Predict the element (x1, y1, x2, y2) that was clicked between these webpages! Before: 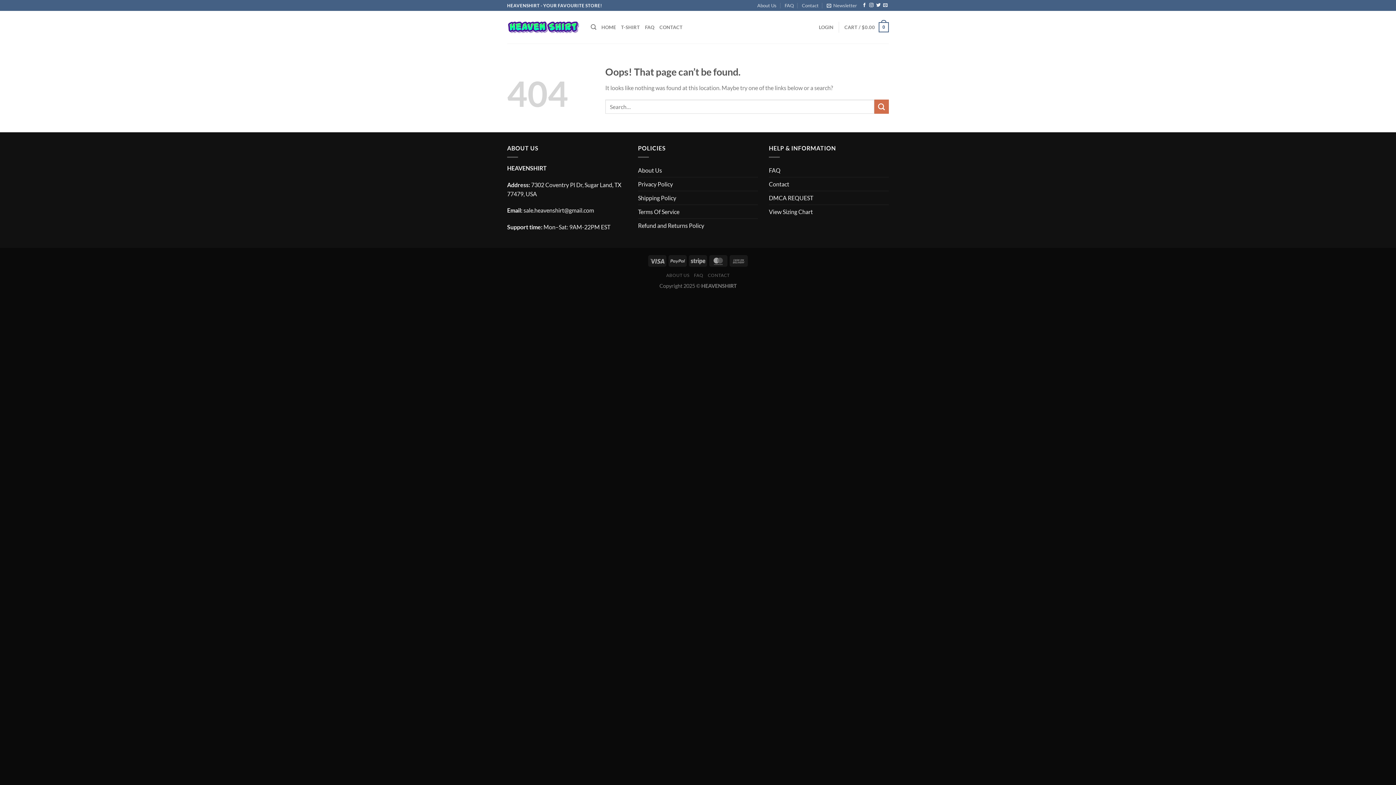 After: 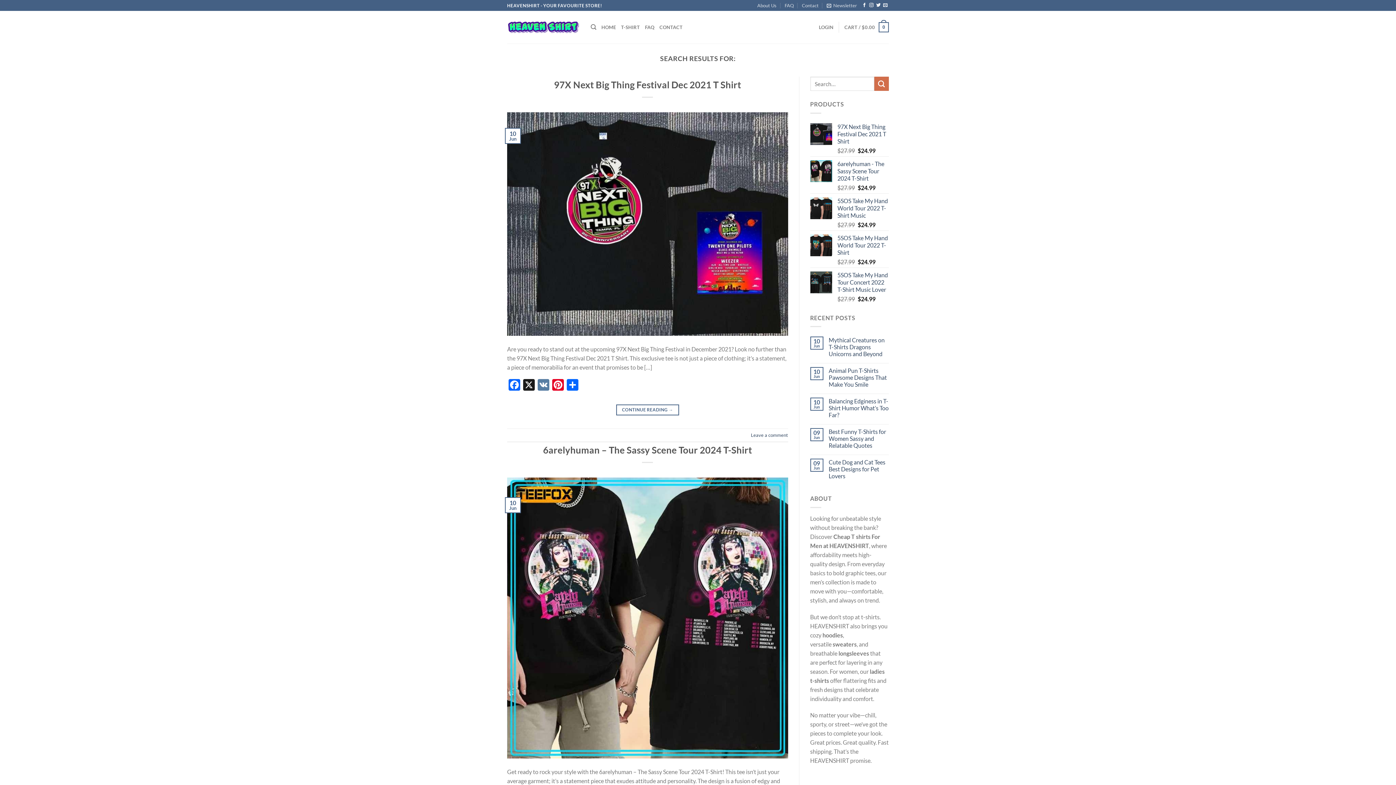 Action: bbox: (874, 99, 889, 113) label: Submit